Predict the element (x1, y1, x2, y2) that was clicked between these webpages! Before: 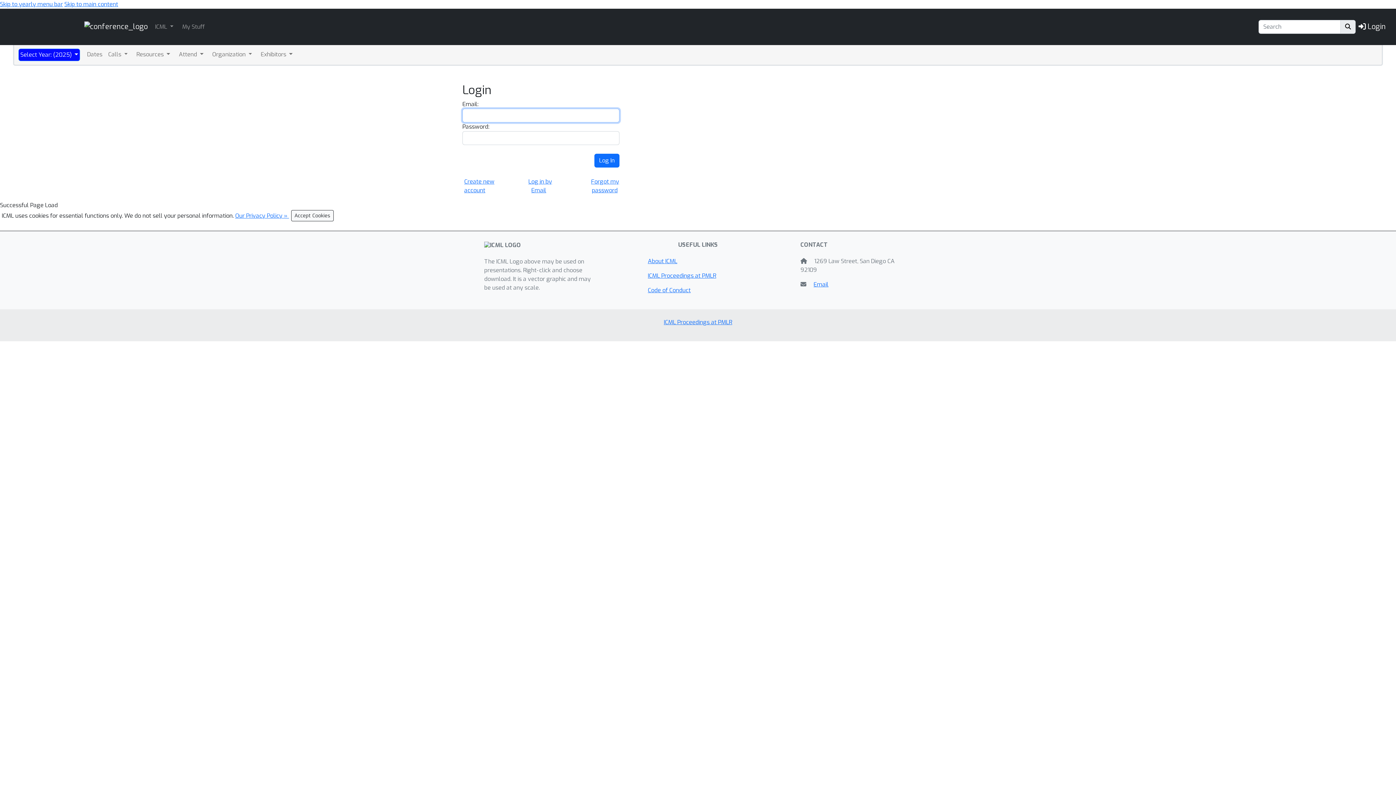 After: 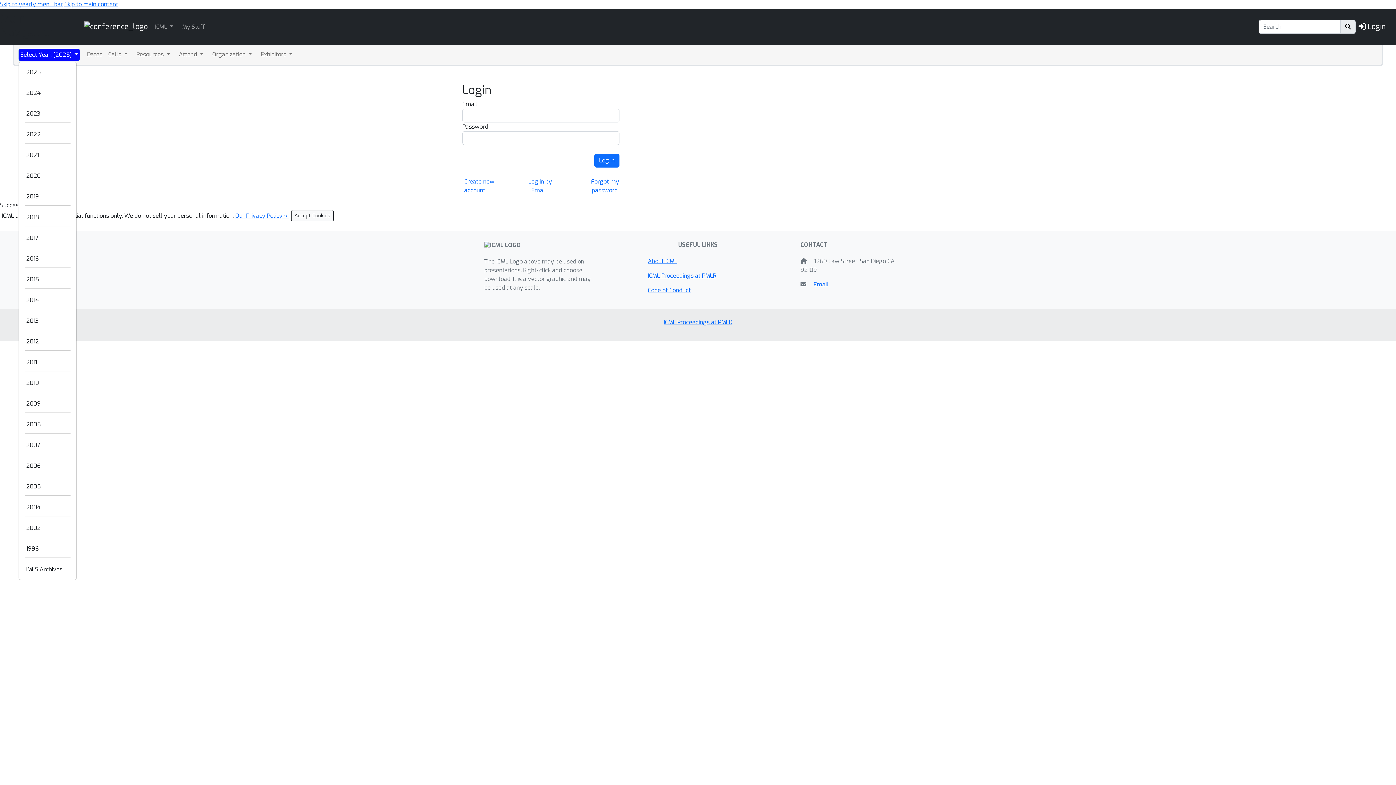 Action: bbox: (18, 48, 79, 61) label: Select Year: (2025) 